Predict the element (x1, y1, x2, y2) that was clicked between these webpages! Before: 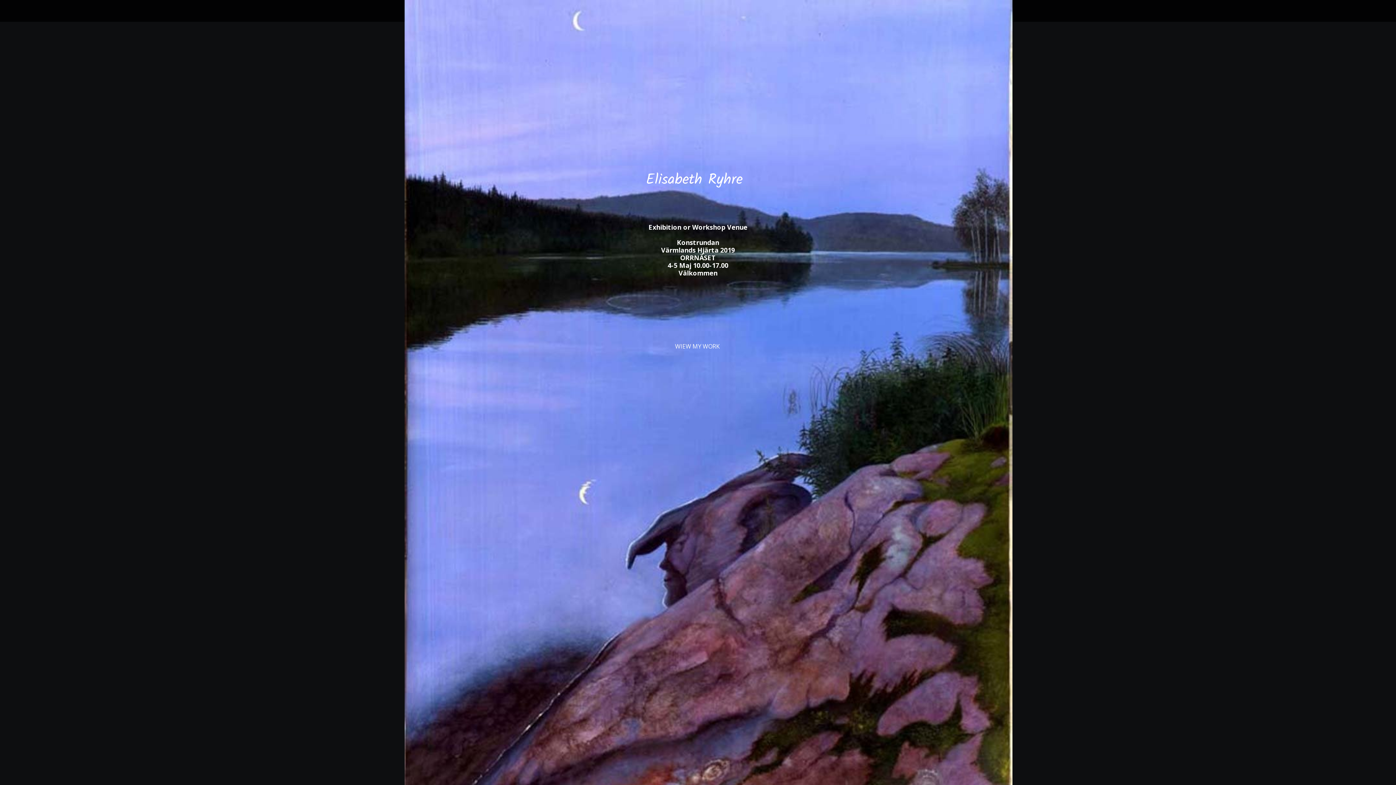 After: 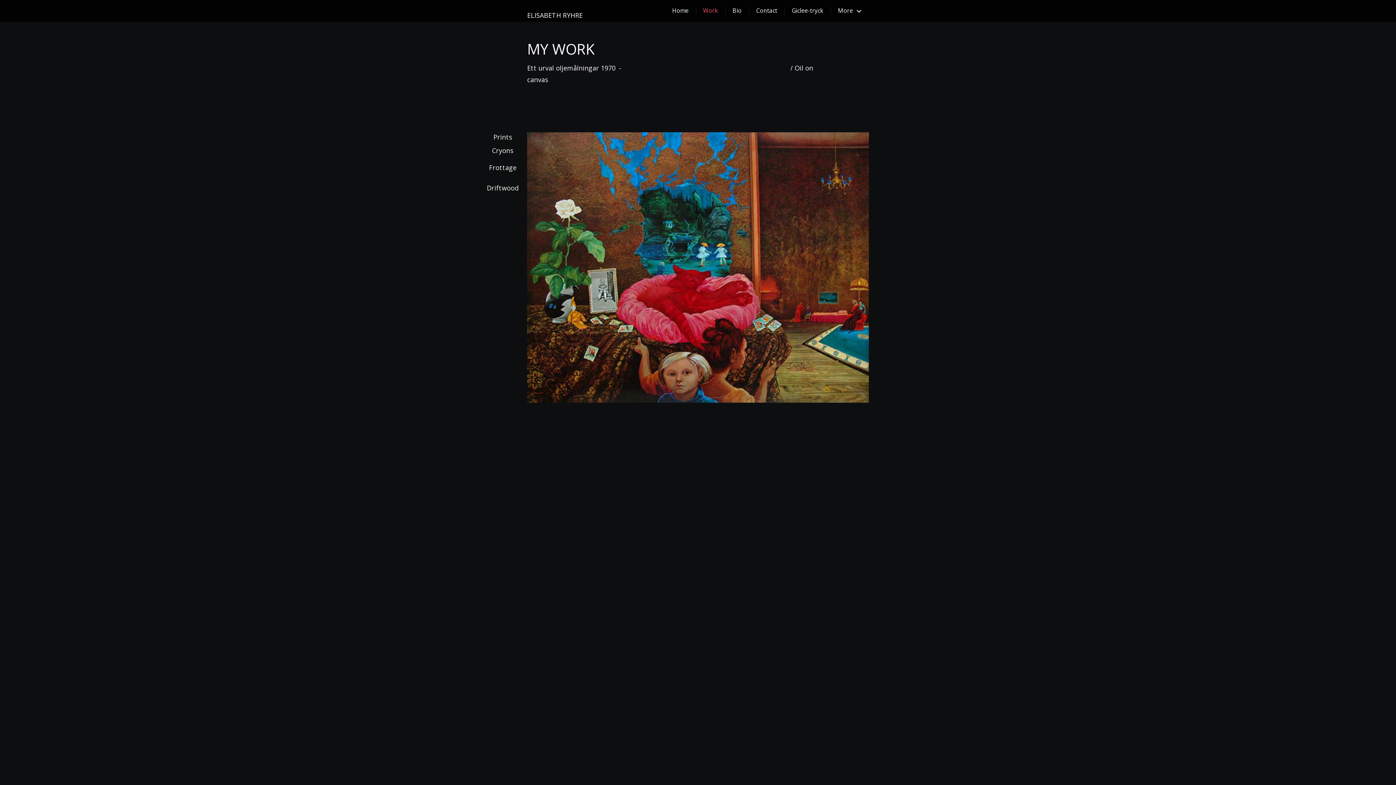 Action: bbox: (668, 337, 726, 355) label: WIEW MY WORK